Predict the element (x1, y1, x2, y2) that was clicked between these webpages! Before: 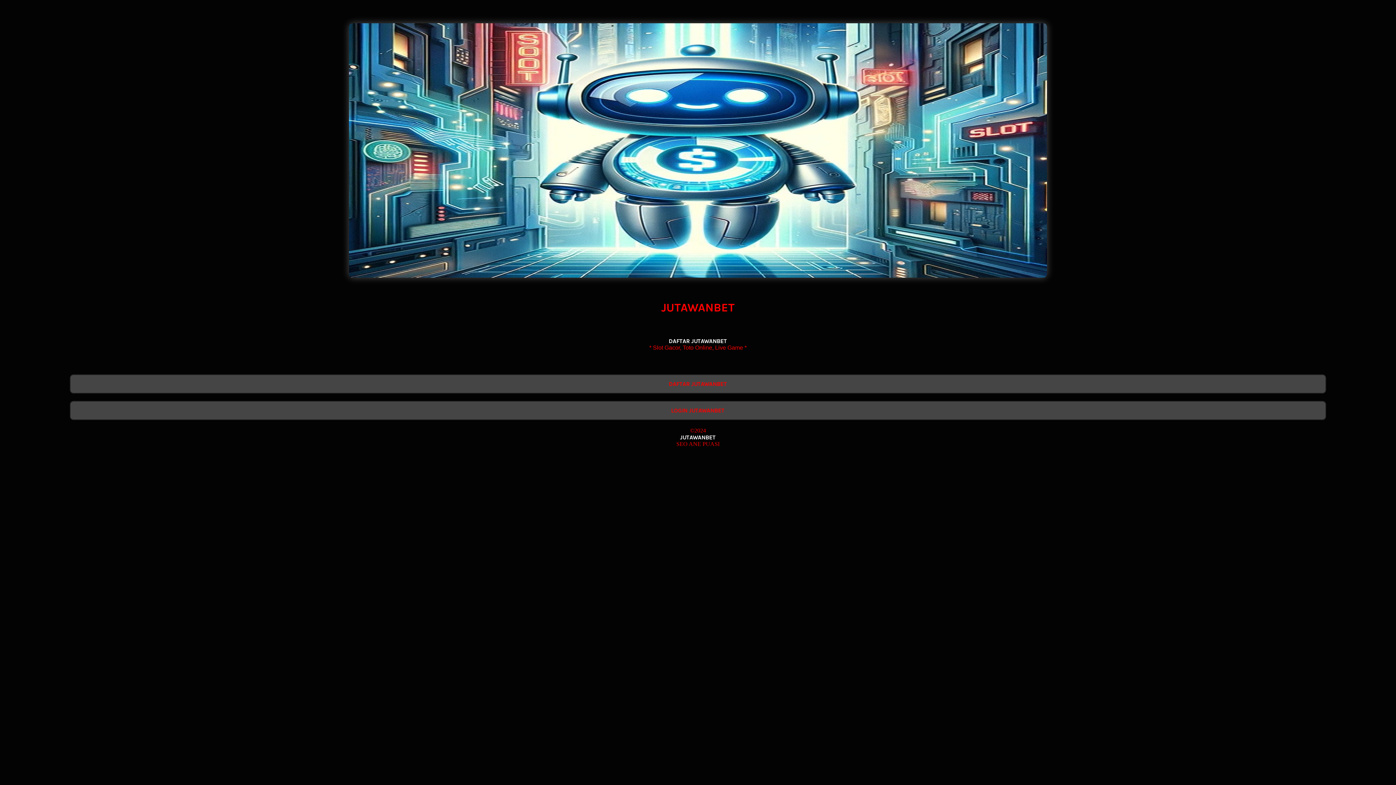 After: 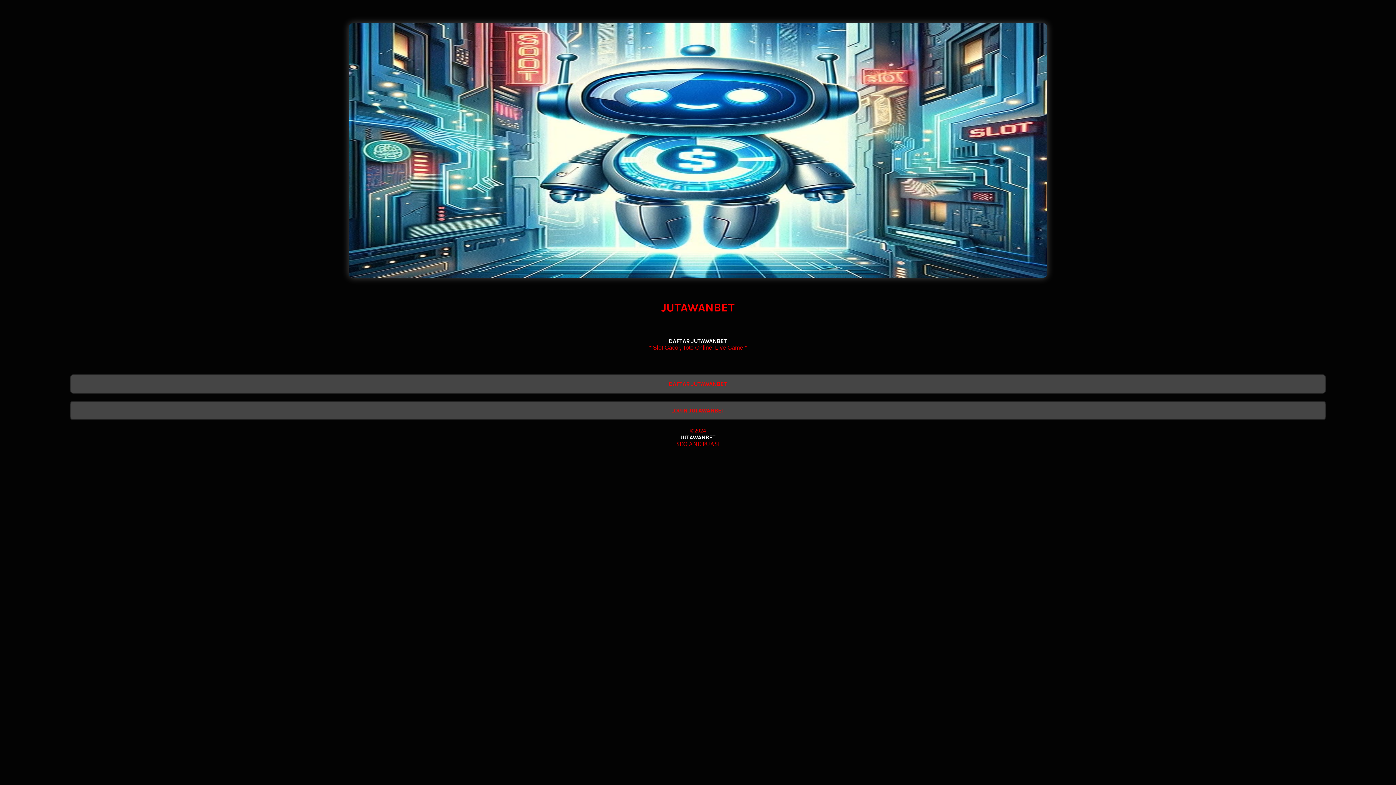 Action: bbox: (0, 337, 1396, 344) label: DAFTAR JUTAWANBET